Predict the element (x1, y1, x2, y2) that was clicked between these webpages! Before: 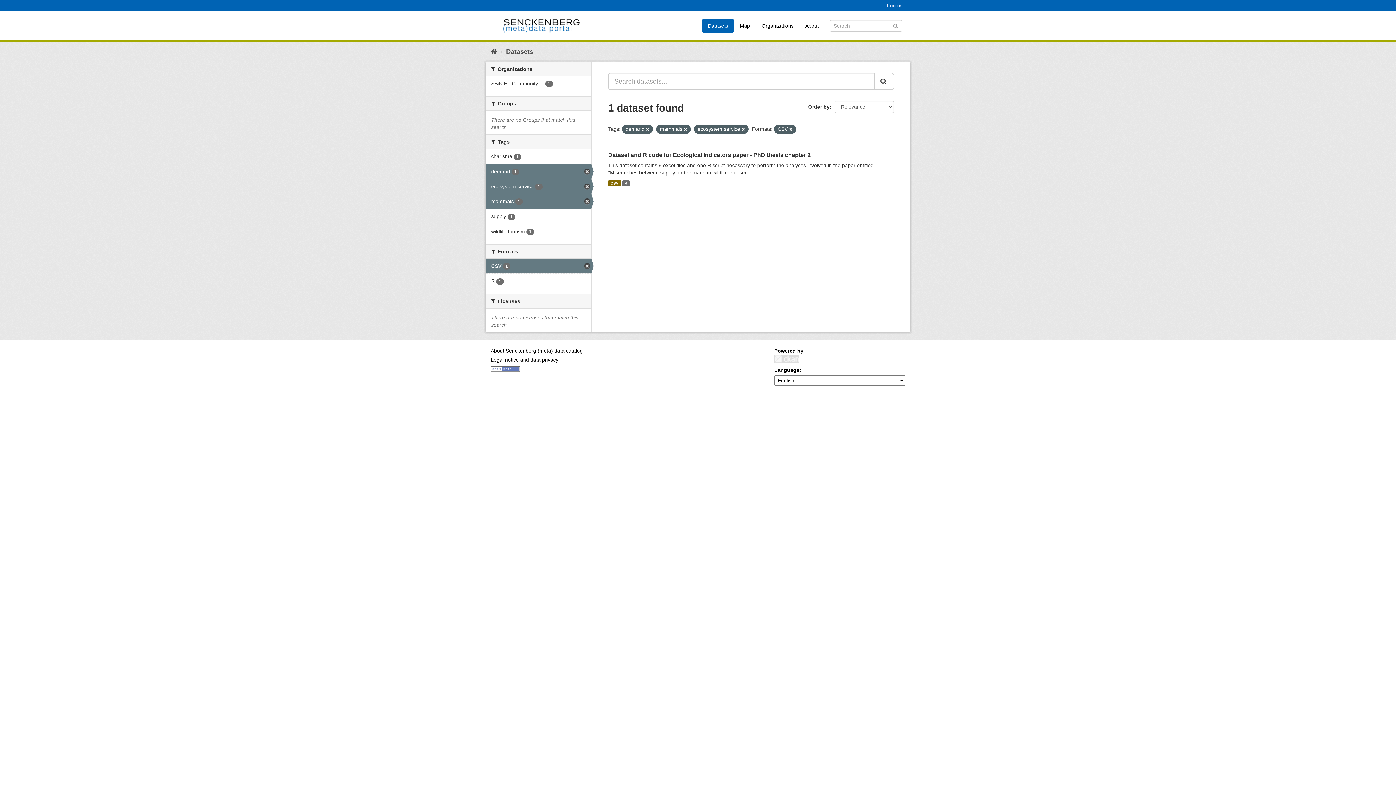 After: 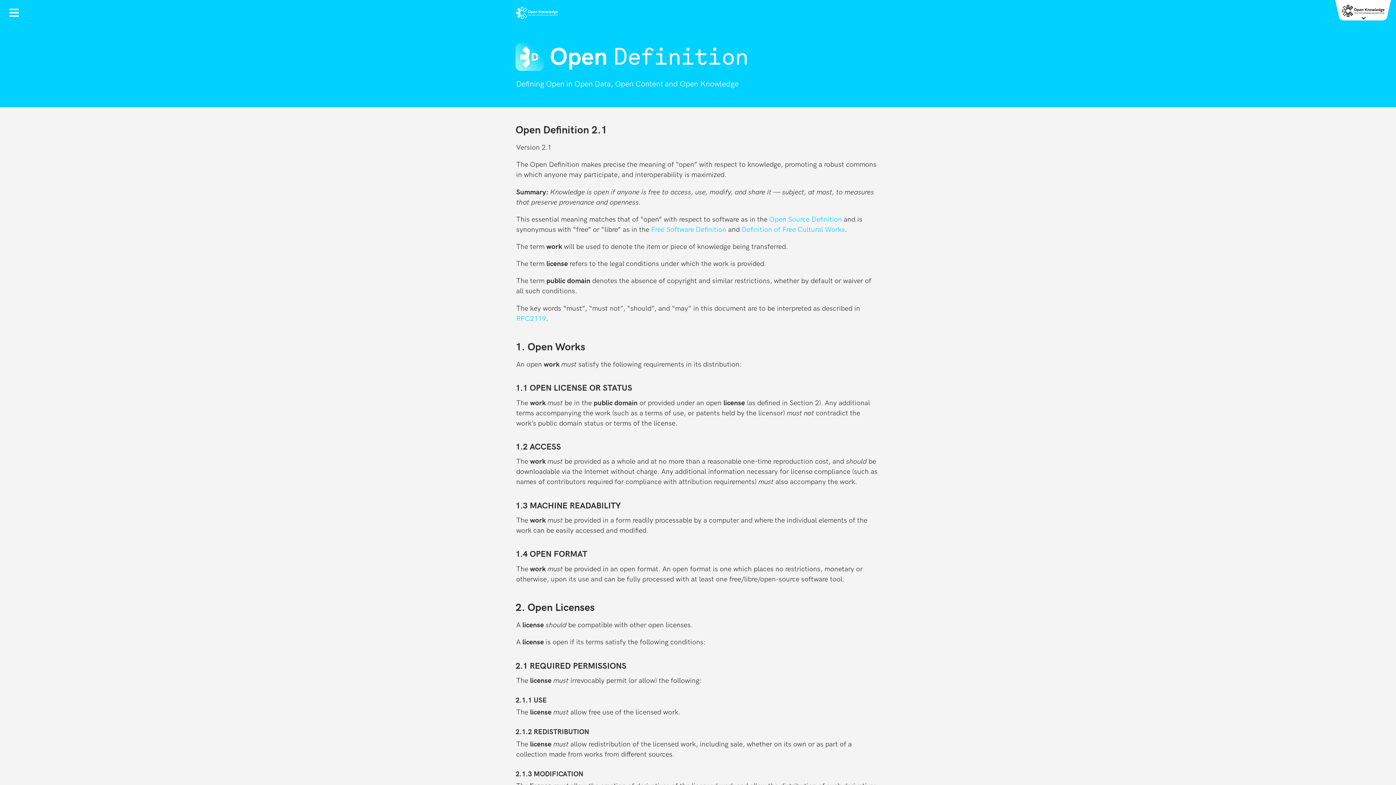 Action: bbox: (490, 366, 520, 371)